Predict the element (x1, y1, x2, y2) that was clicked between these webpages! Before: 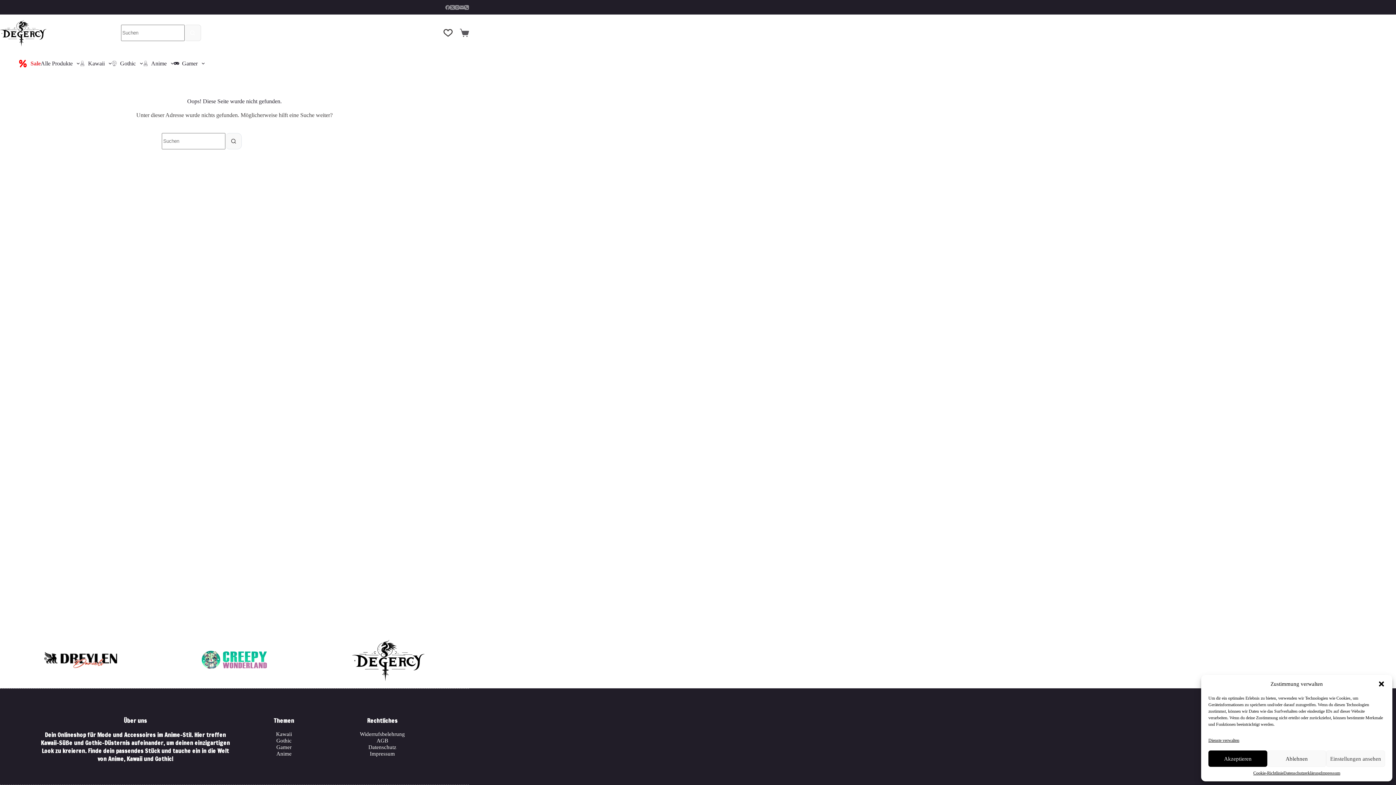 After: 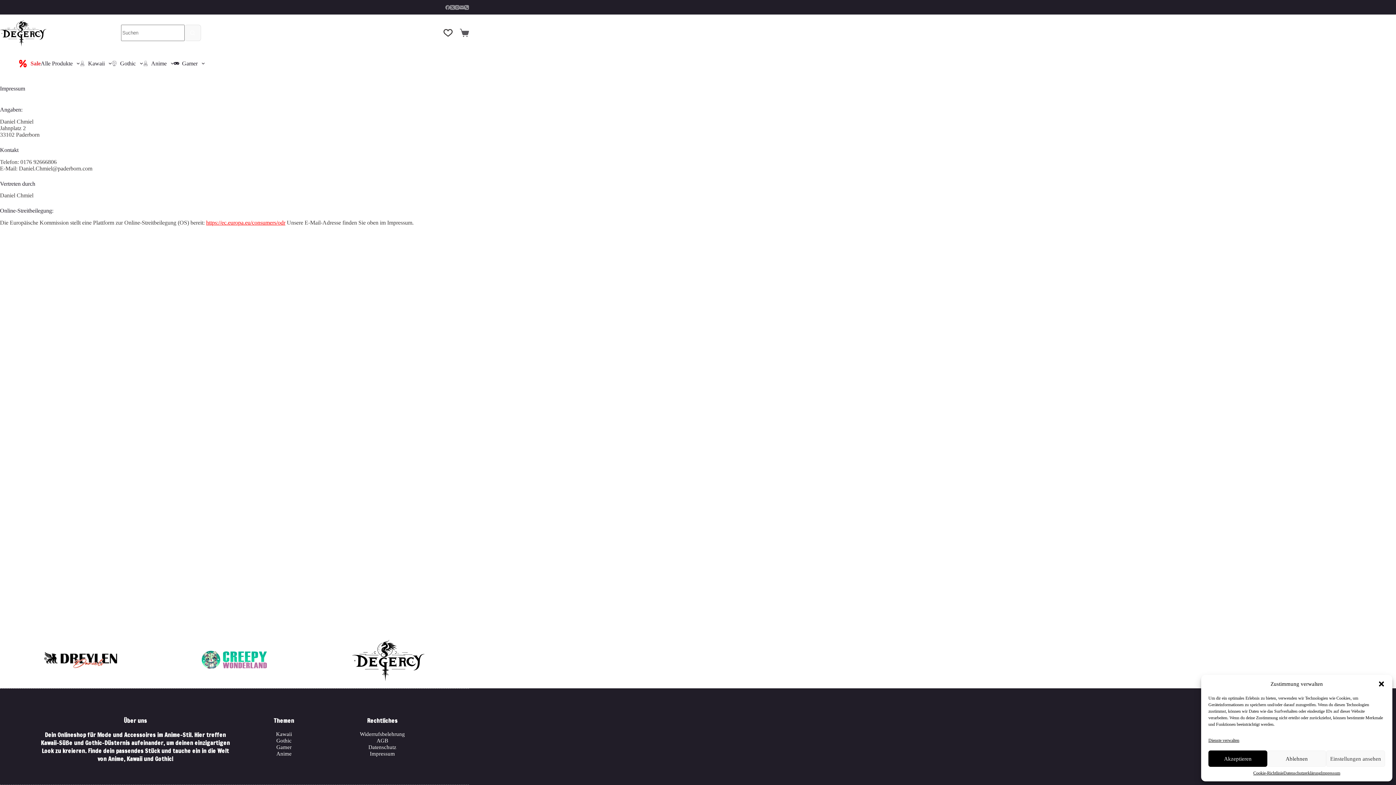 Action: bbox: (369, 751, 395, 757) label: Impressum